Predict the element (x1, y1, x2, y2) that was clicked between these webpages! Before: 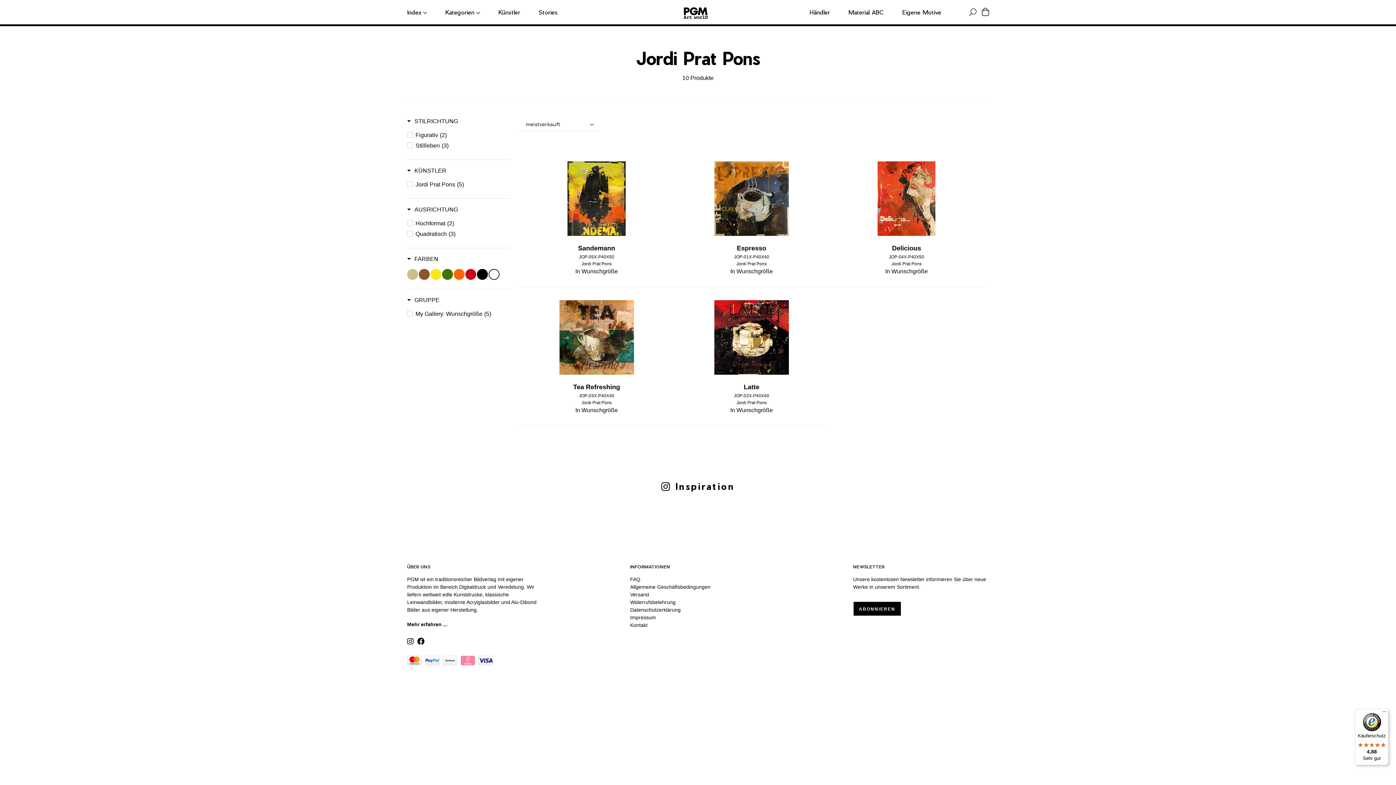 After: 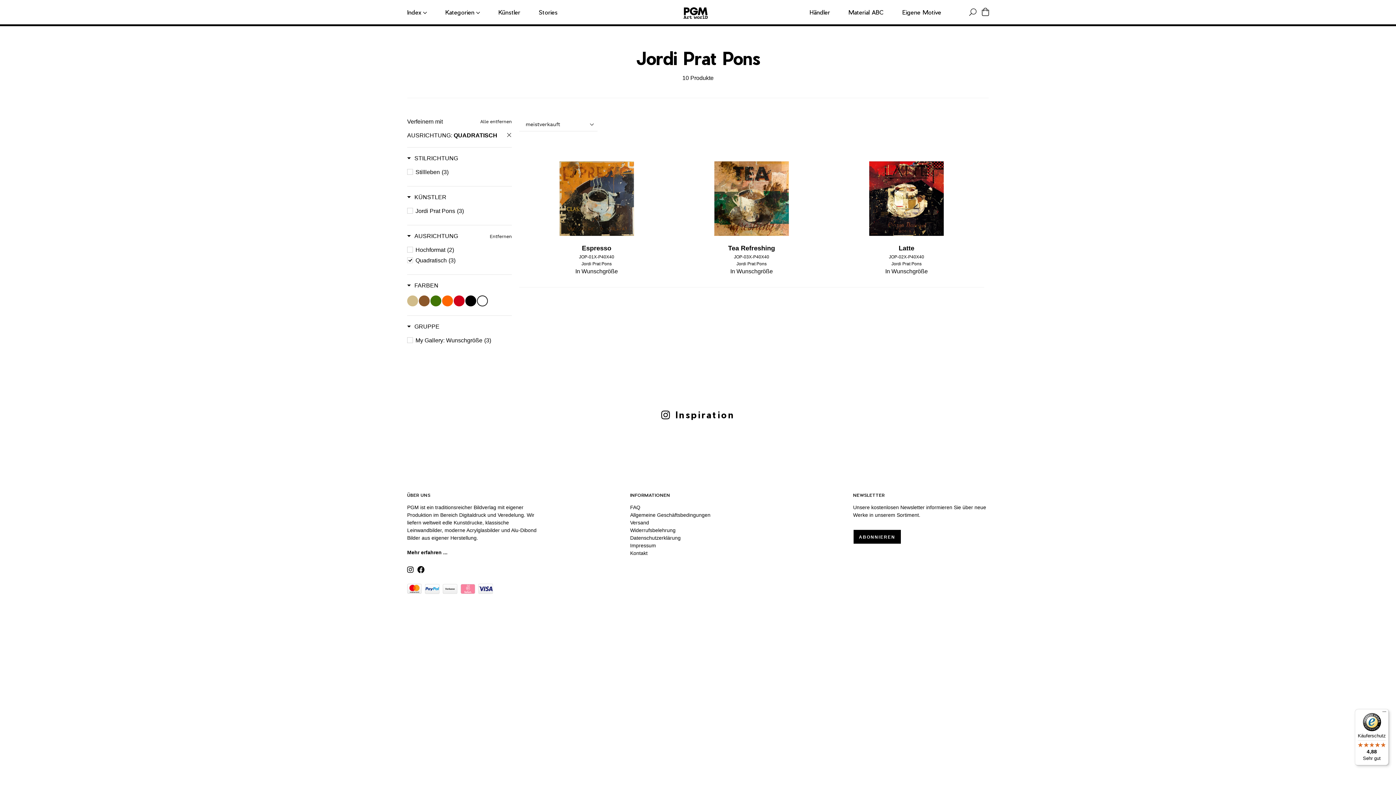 Action: label: Quadratisch(3) bbox: (407, 230, 512, 238)